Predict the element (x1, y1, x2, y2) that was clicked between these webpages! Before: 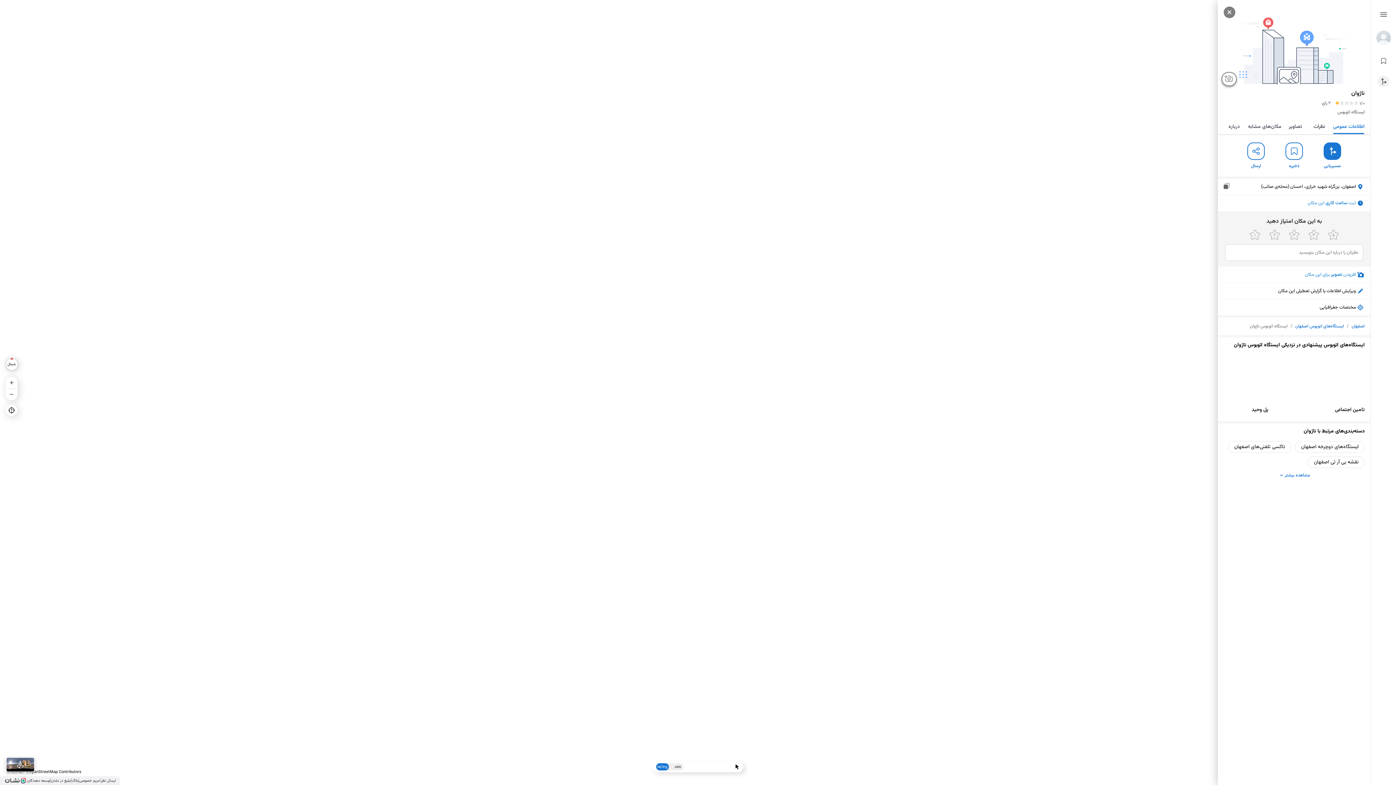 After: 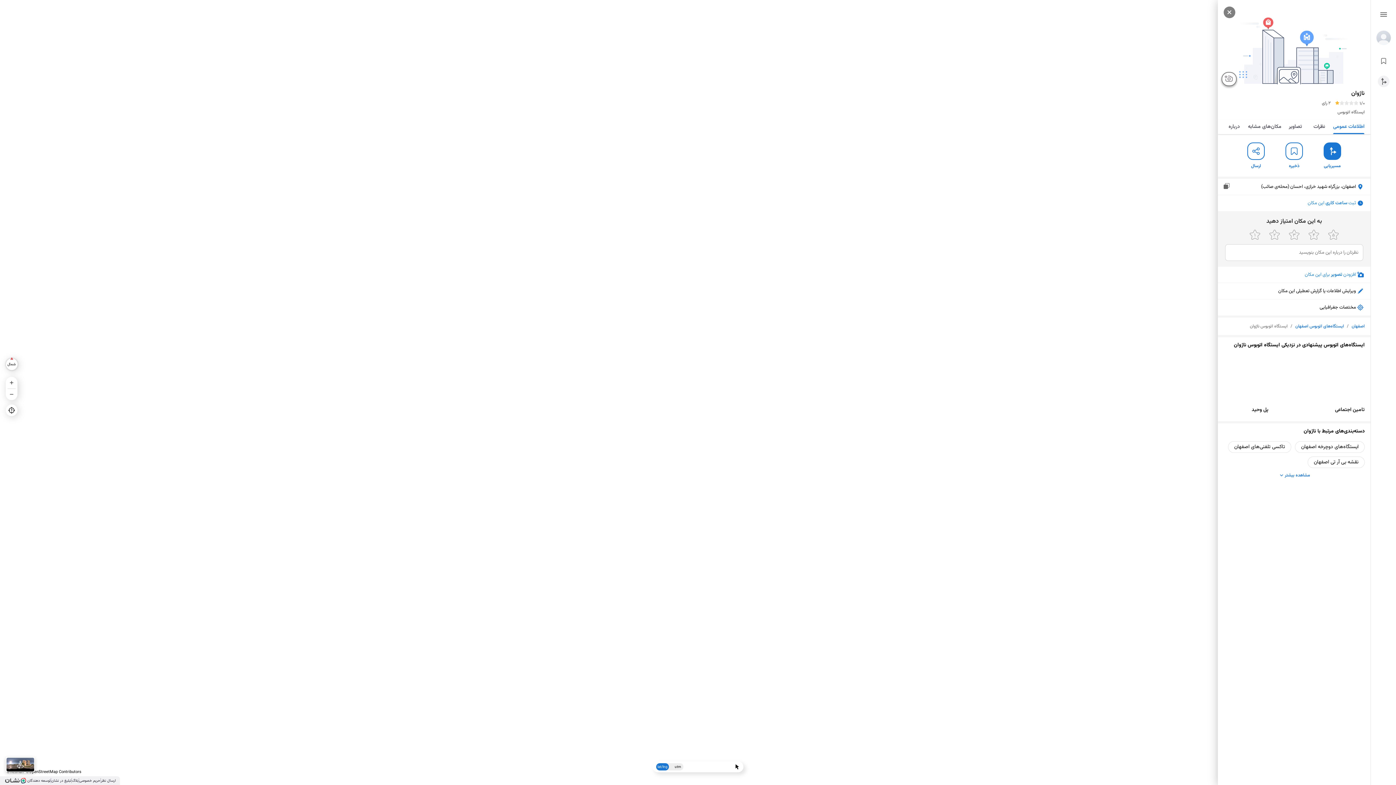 Action: label: ارسال bbox: (1247, 142, 1265, 169)